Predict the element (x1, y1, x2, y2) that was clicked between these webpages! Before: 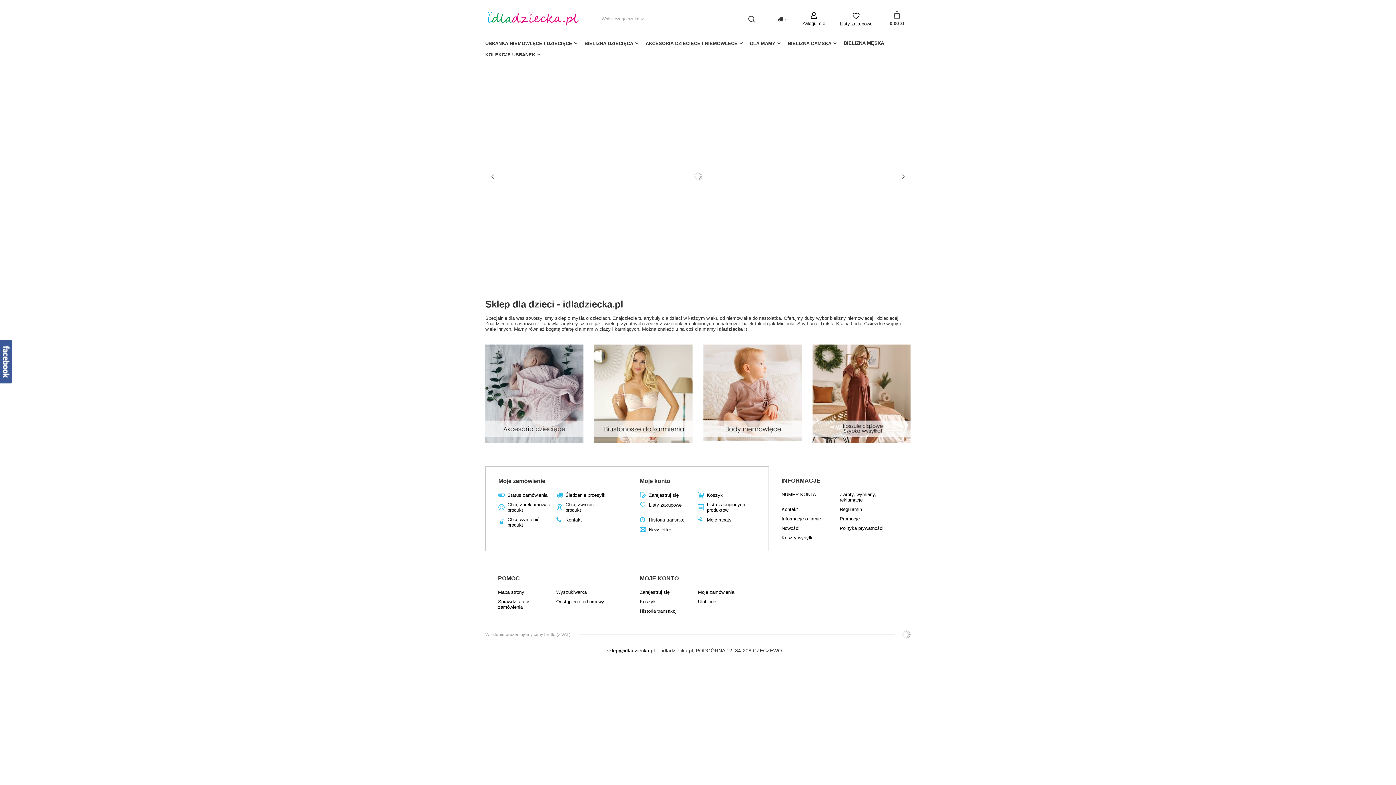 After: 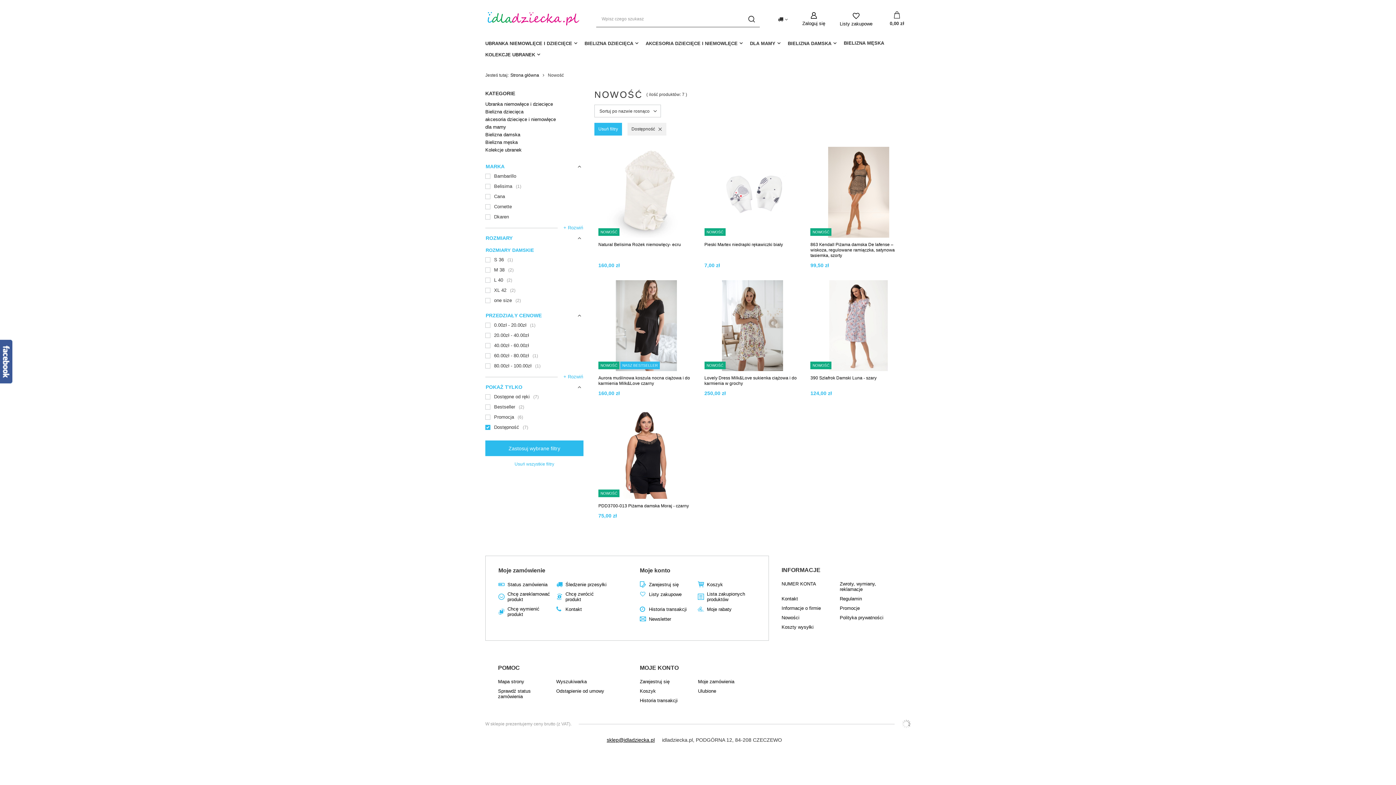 Action: bbox: (485, 66, 910, 286)